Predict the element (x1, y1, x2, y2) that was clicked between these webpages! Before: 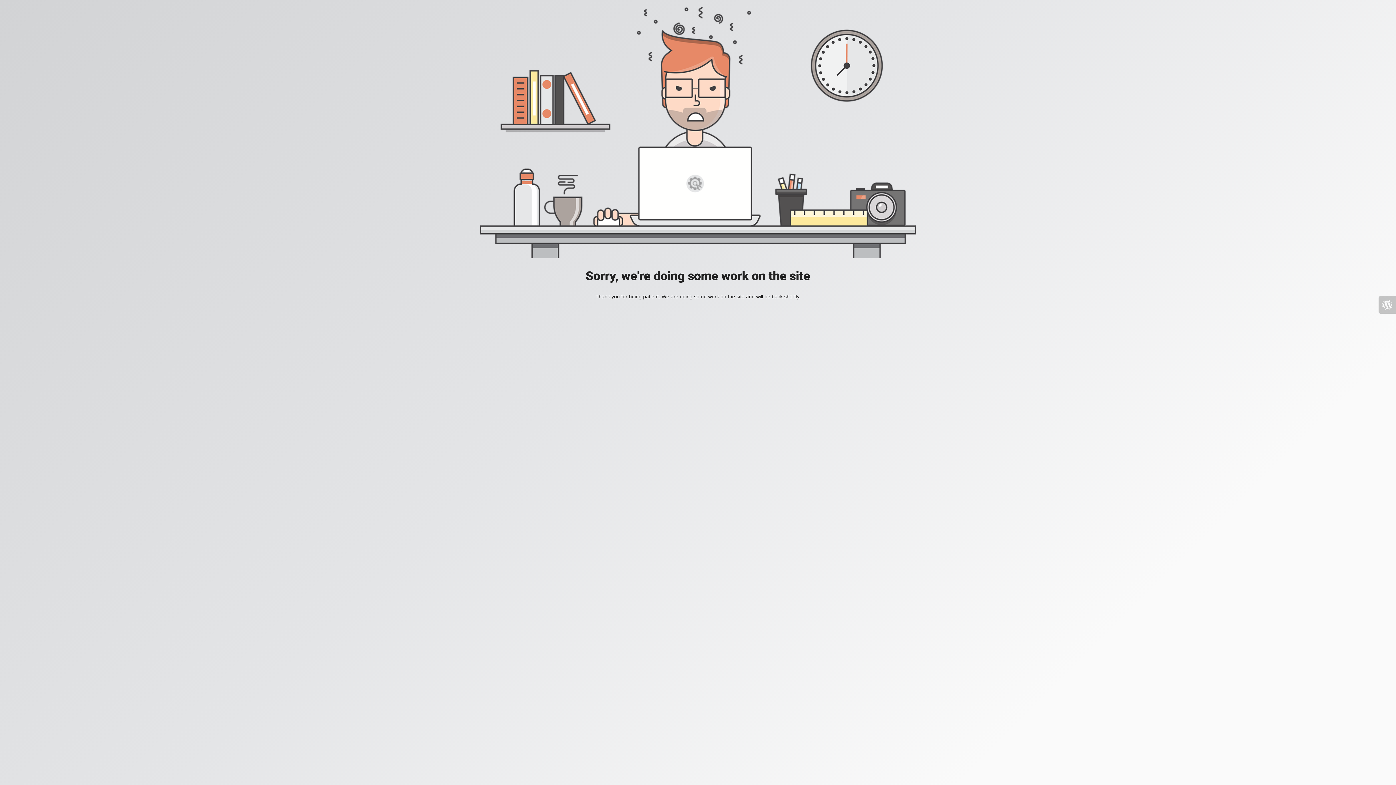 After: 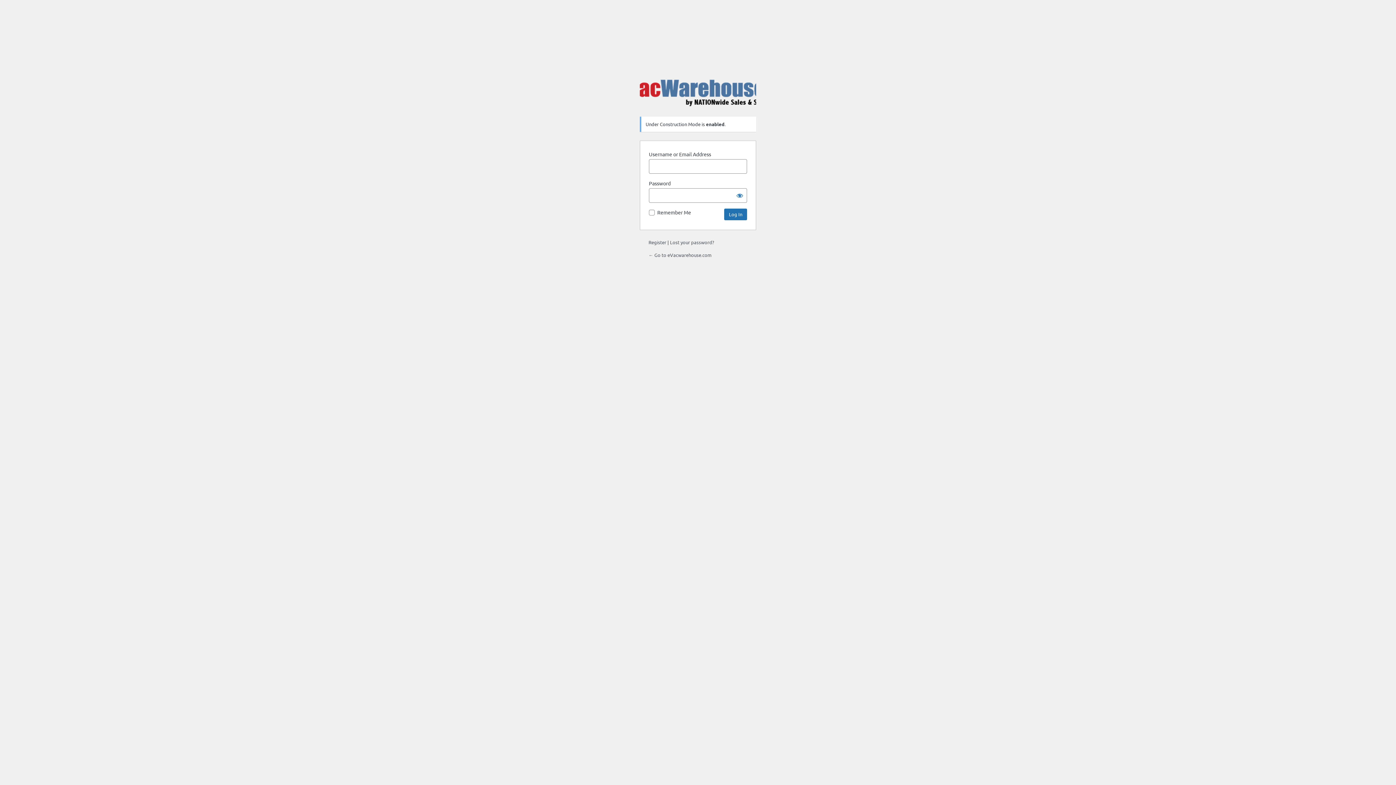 Action: bbox: (1378, 296, 1396, 313)